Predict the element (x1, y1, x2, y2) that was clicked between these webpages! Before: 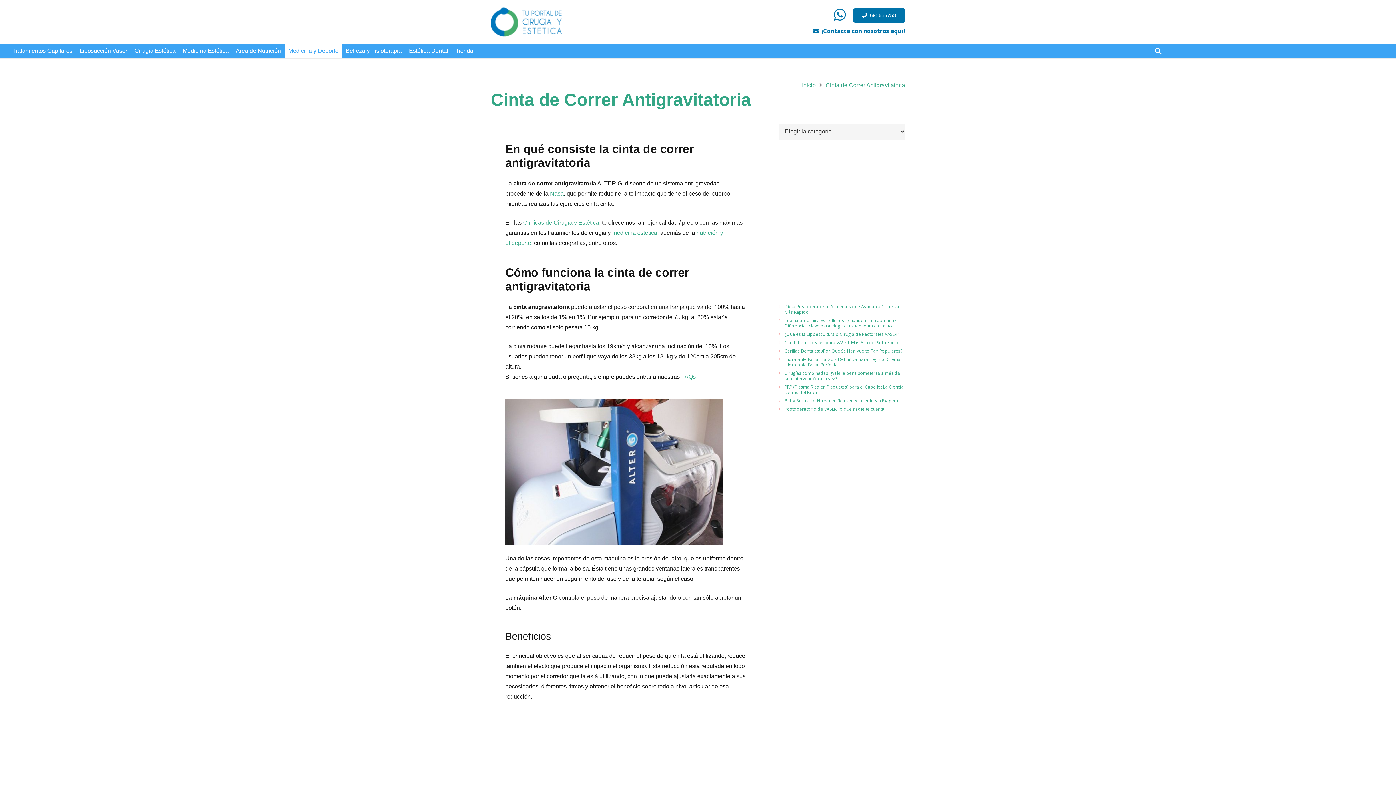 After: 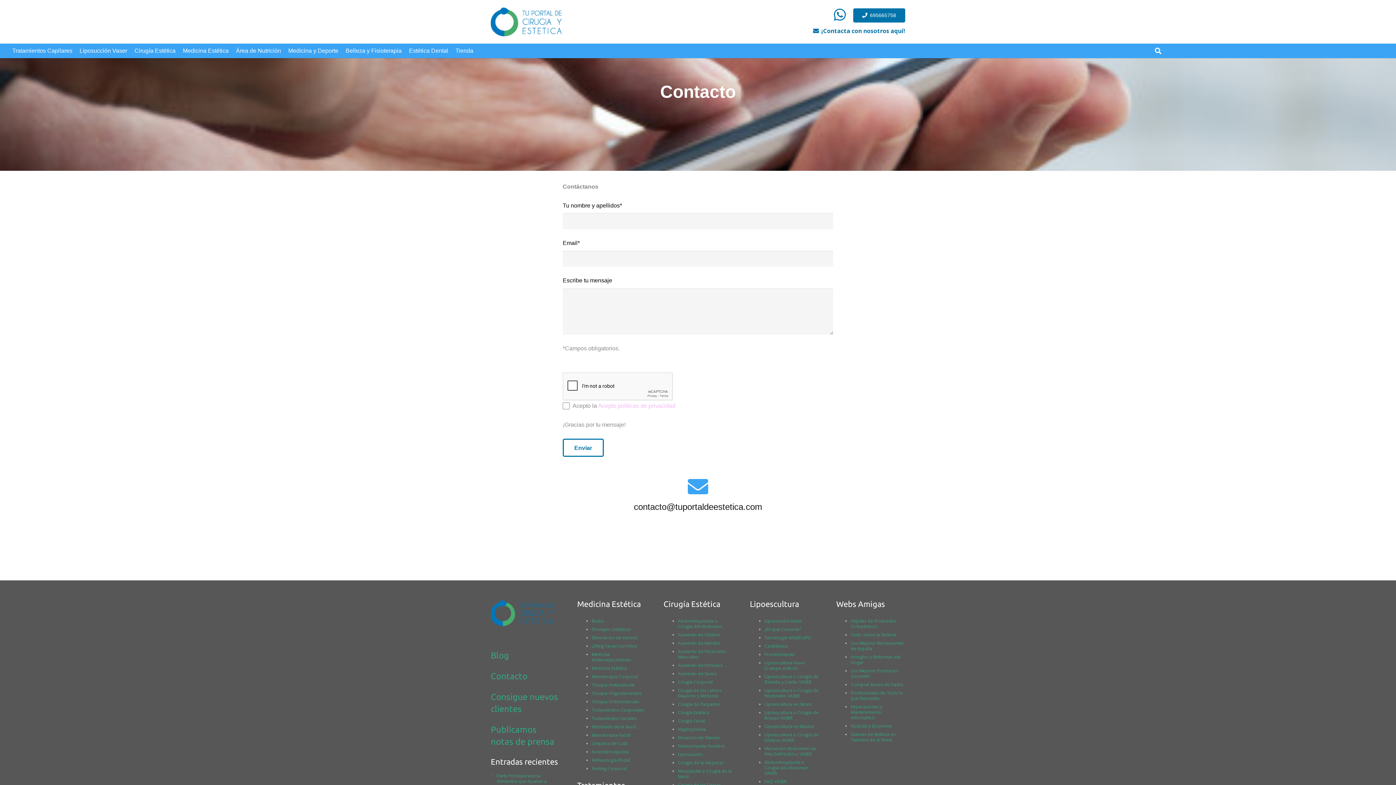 Action: label: ¡Contacta con nosotros aquí! bbox: (813, 26, 905, 34)